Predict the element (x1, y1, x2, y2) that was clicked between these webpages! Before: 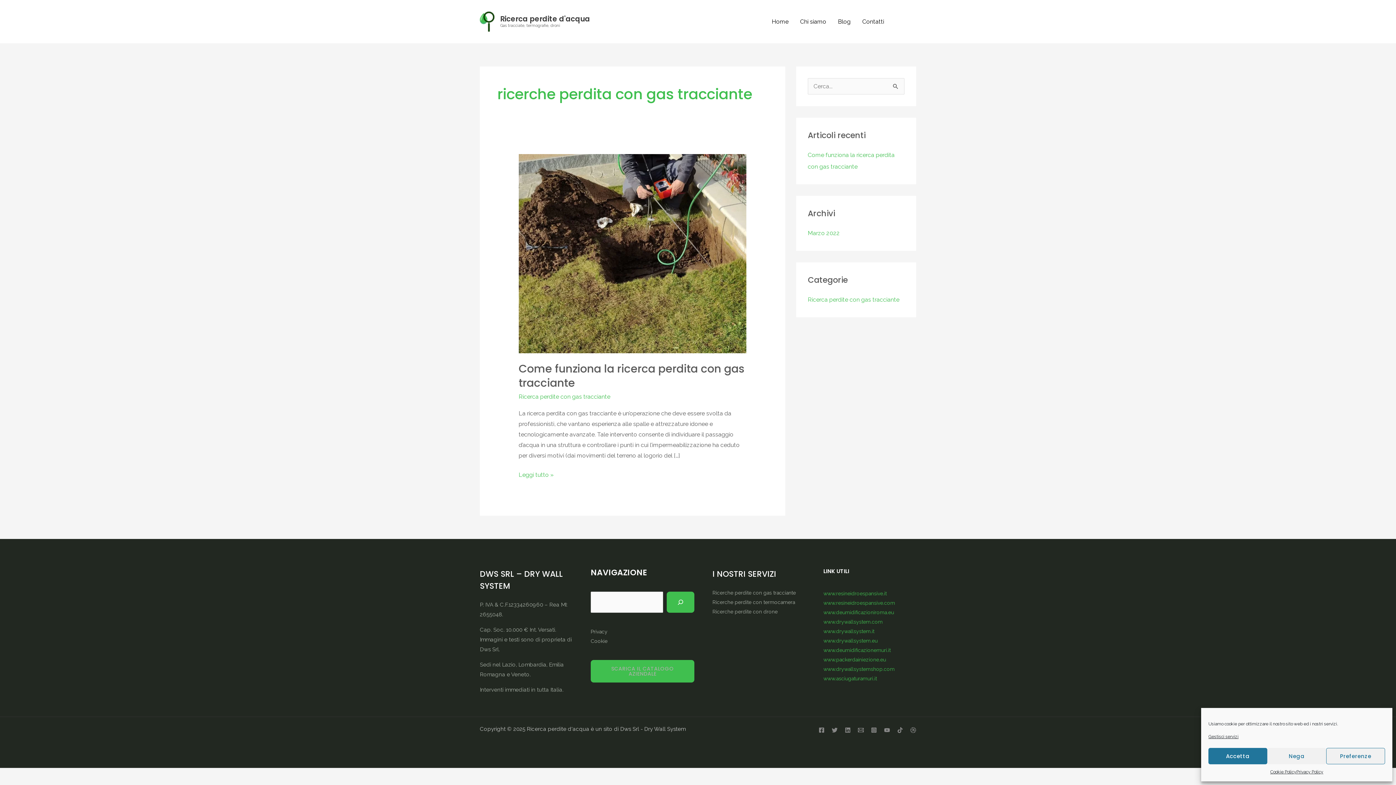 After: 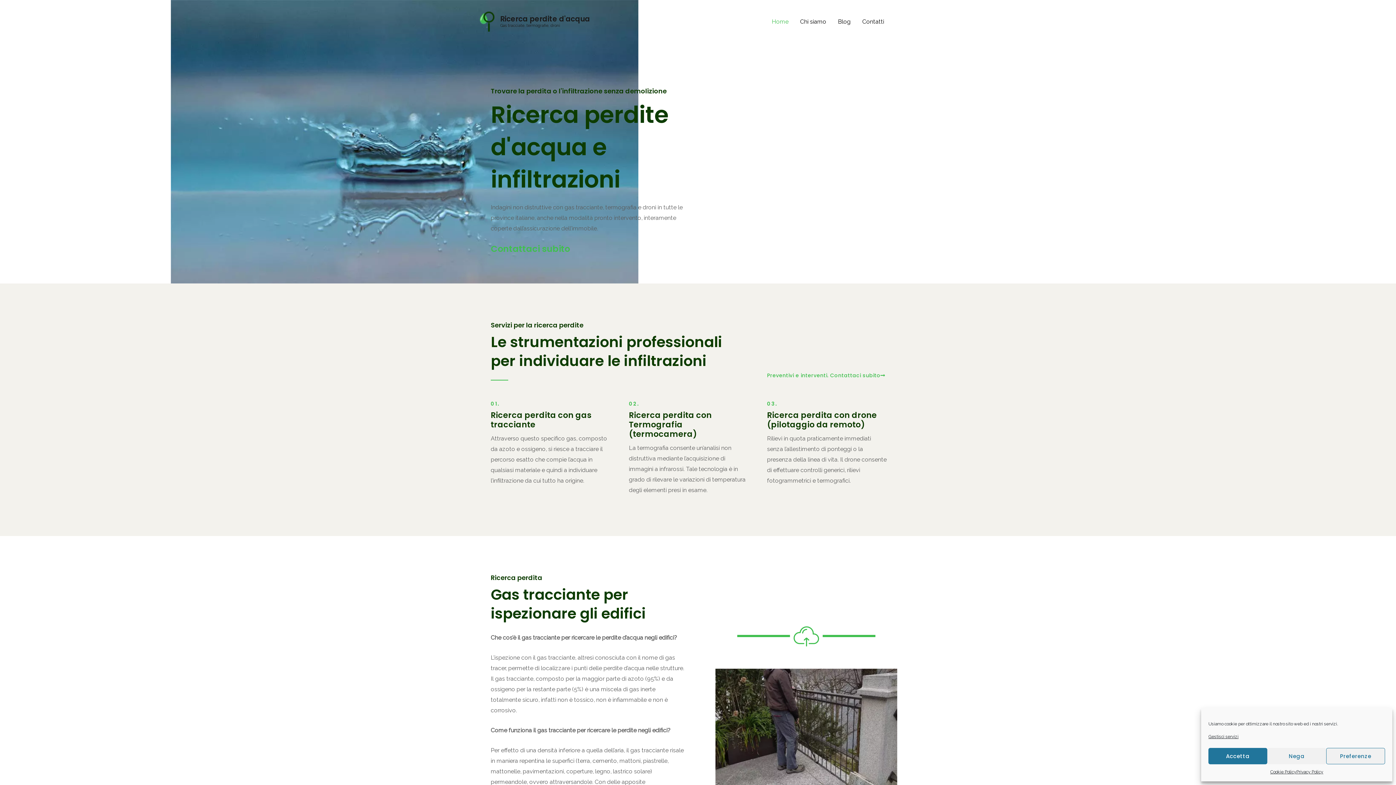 Action: bbox: (766, 8, 794, 34) label: Home